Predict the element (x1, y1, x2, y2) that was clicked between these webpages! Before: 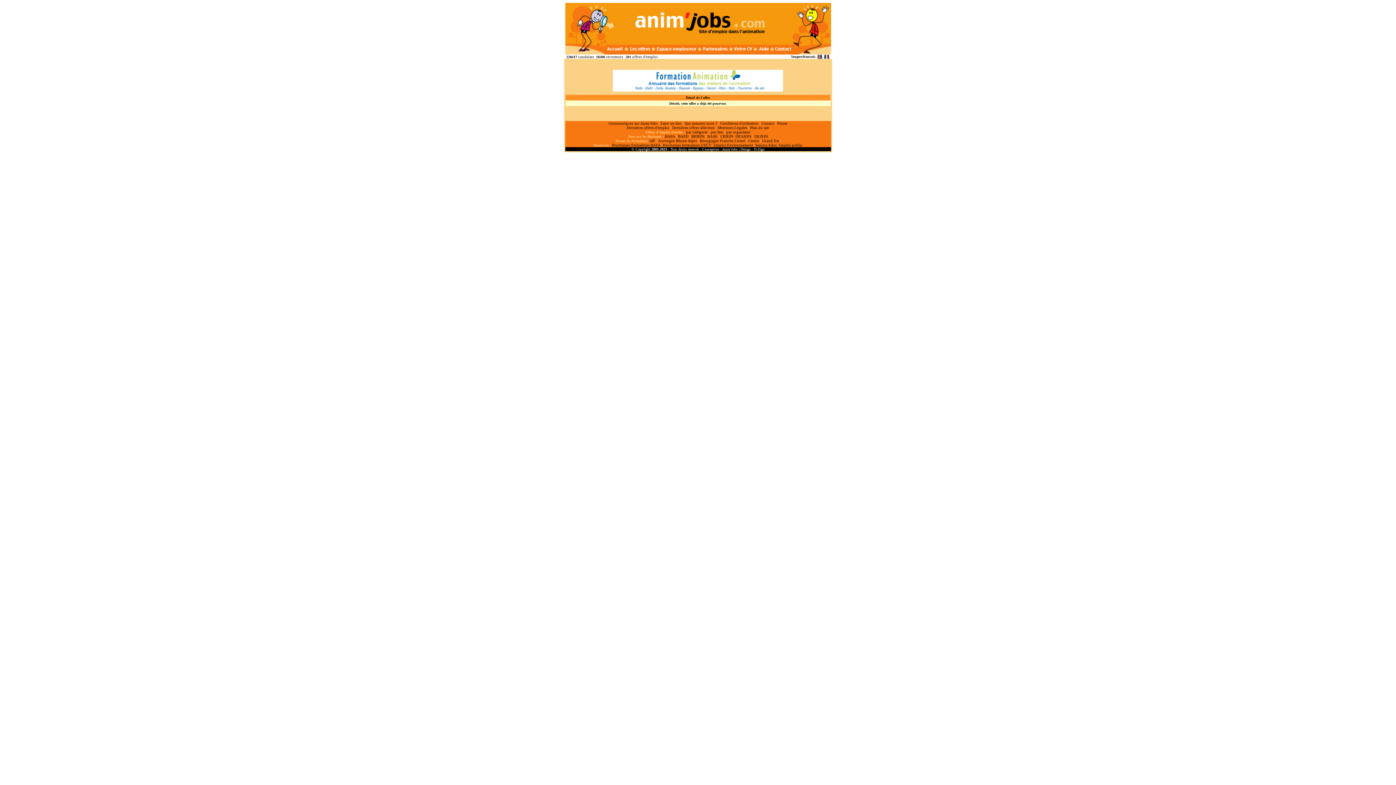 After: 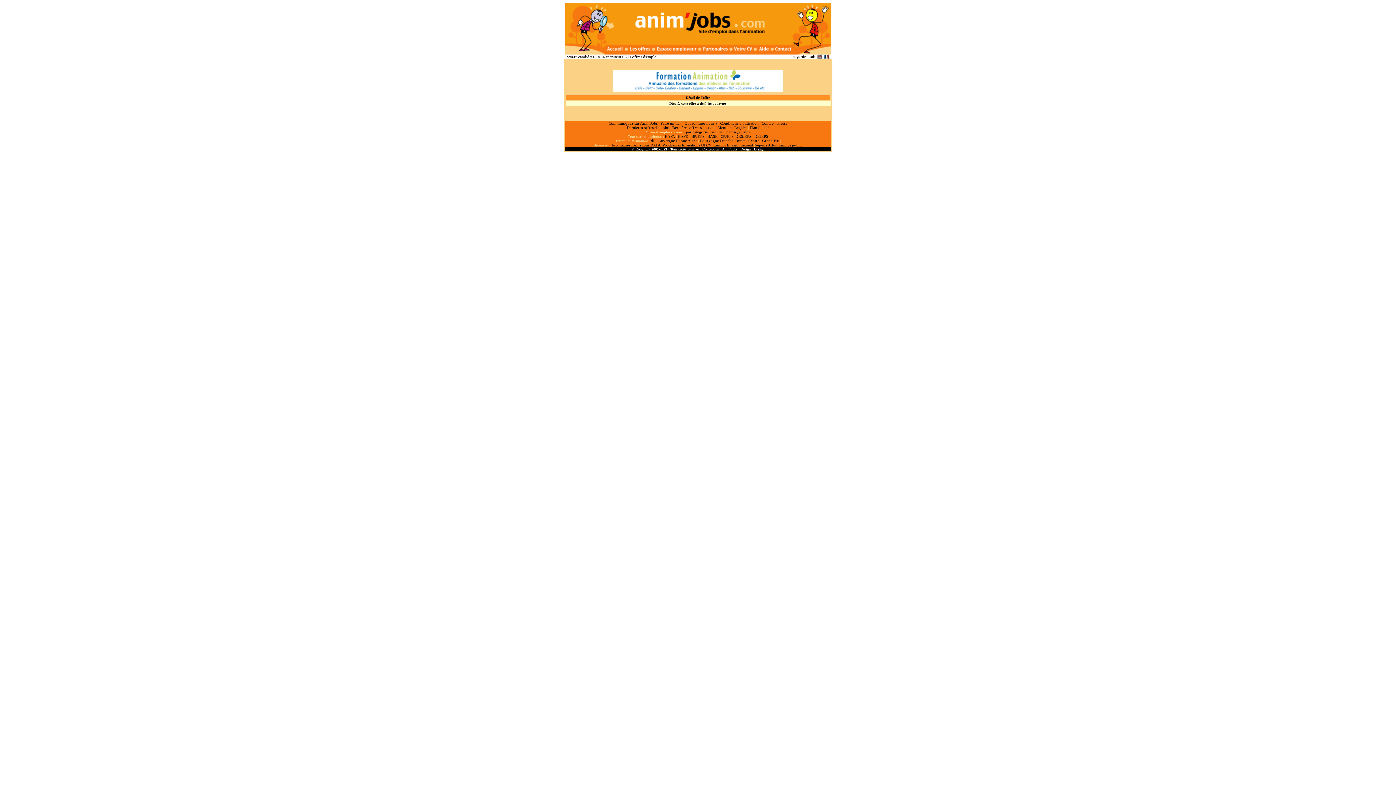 Action: bbox: (612, 142, 660, 147) label: Prochaines formations BAFA